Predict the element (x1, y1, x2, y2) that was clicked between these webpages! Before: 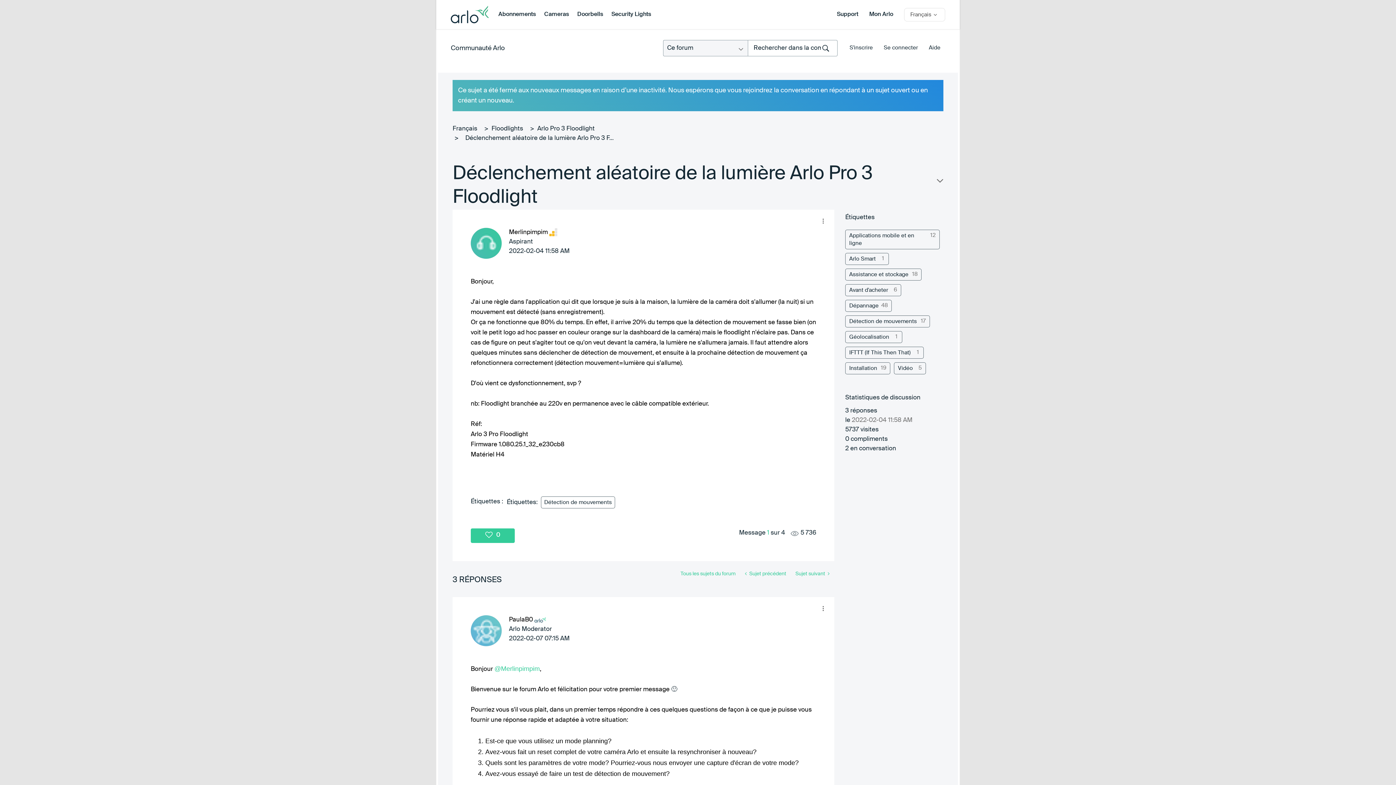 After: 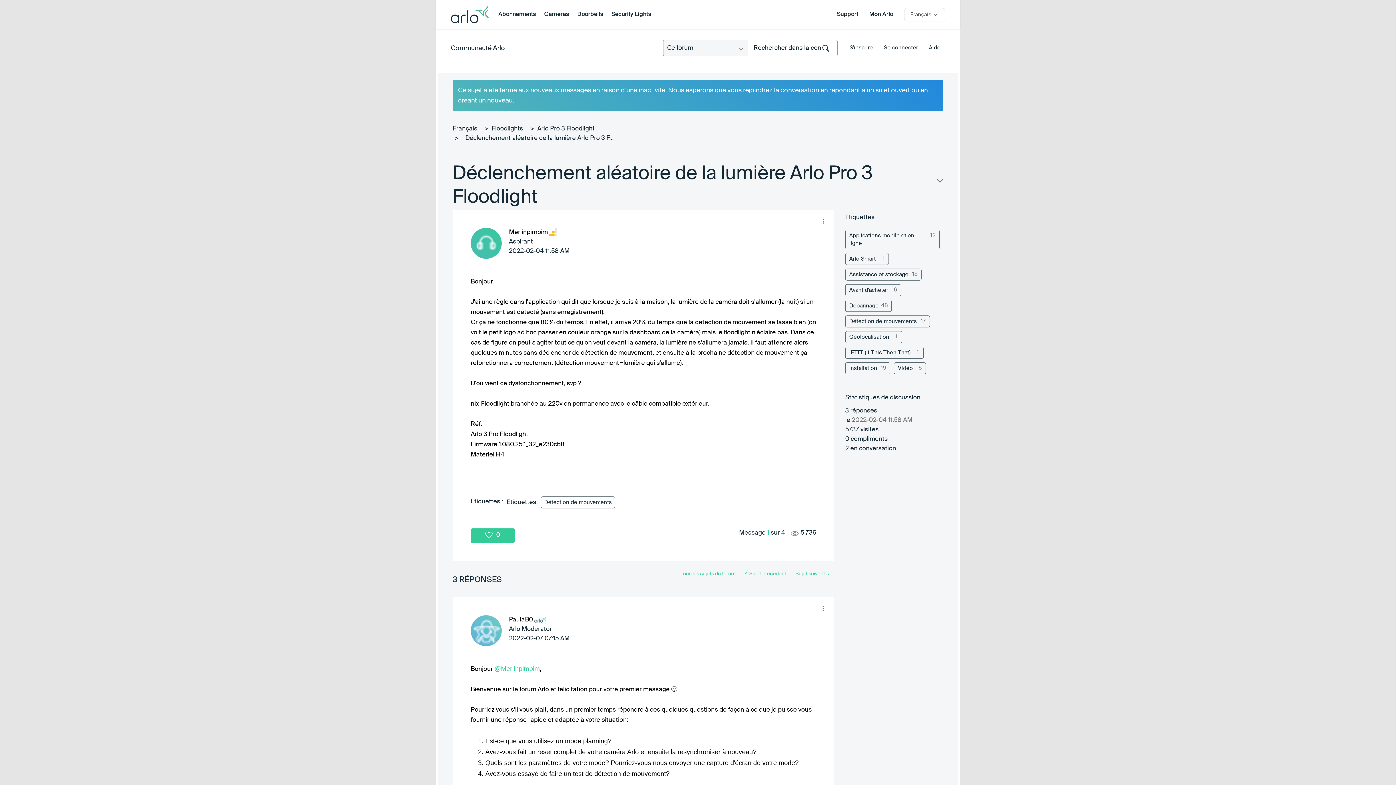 Action: label: Support bbox: (837, 10, 858, 18)